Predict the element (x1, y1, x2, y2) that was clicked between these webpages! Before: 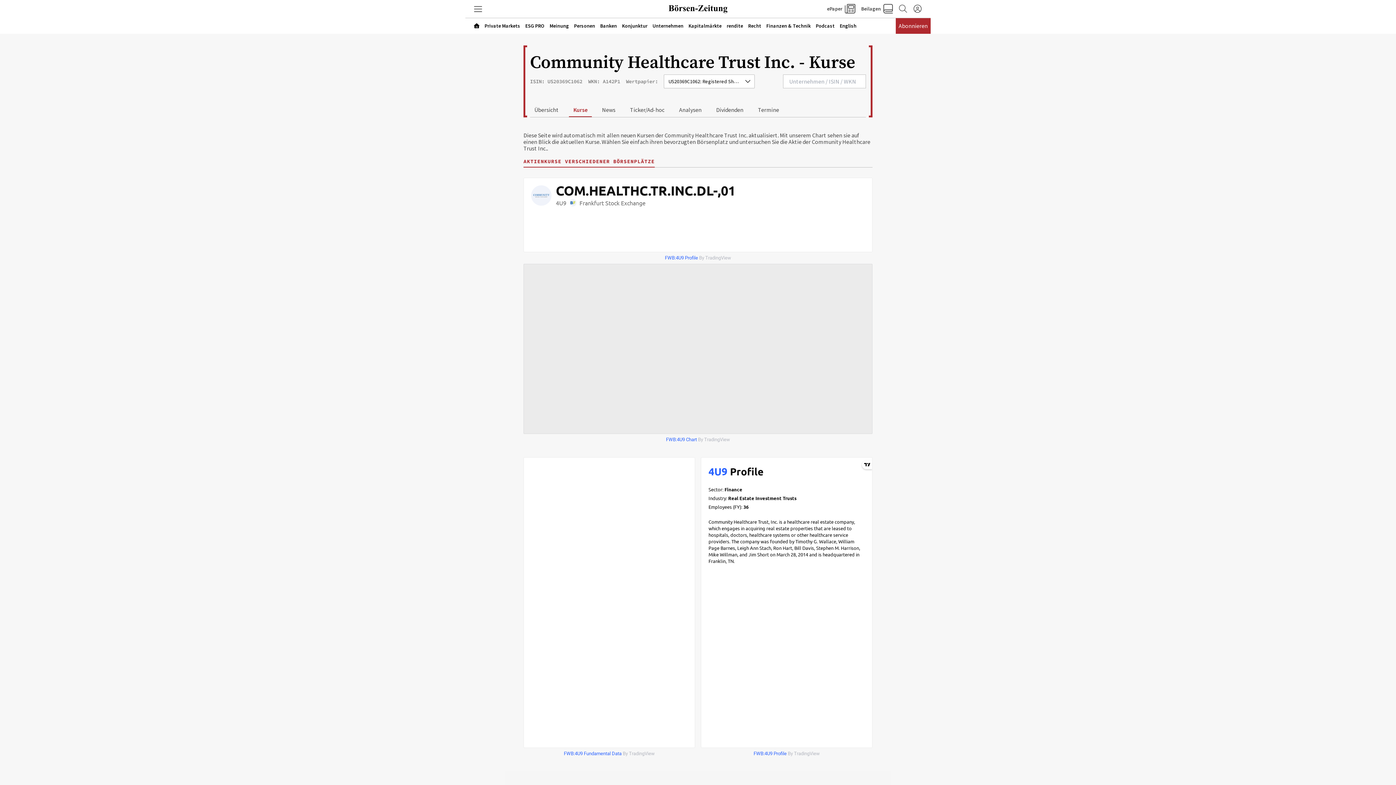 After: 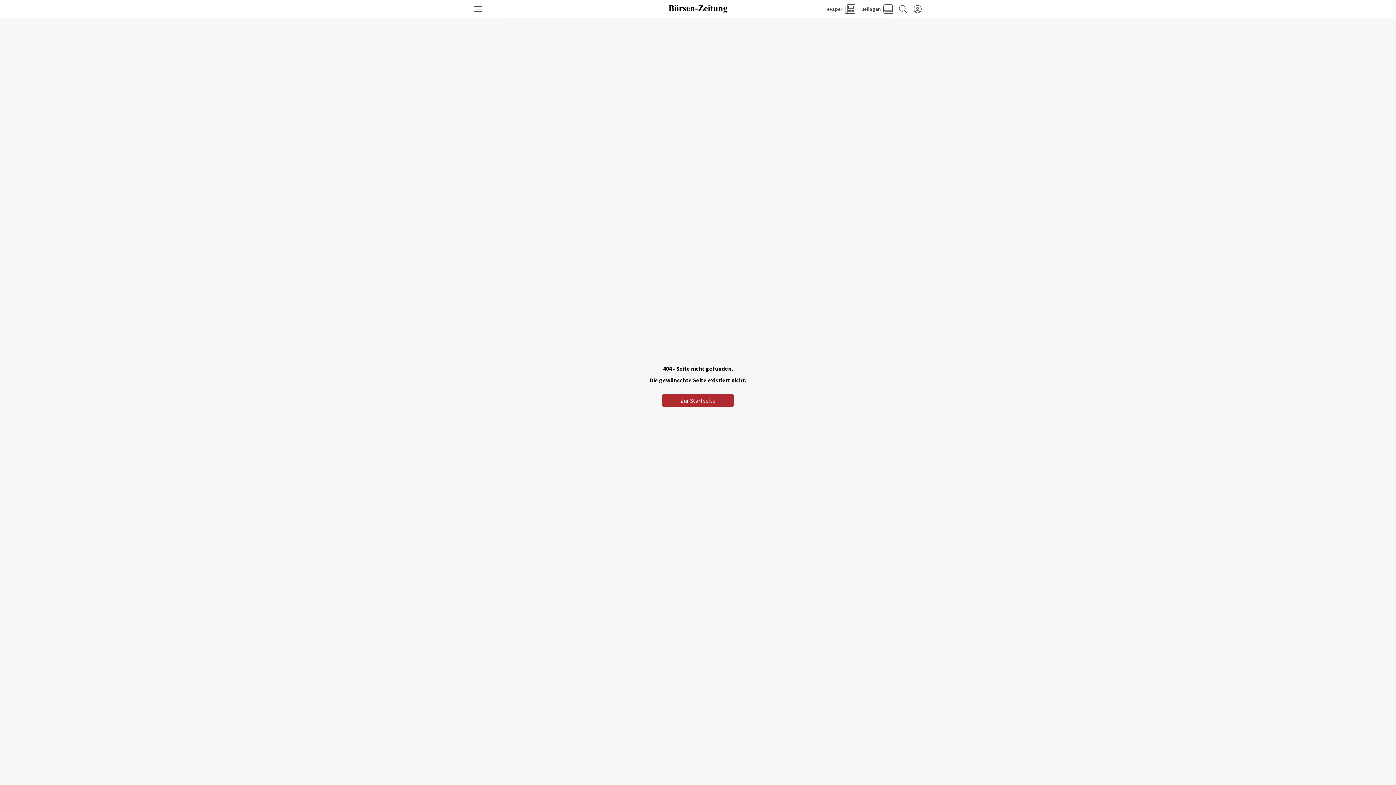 Action: bbox: (764, 19, 813, 31) label: Finanzen & Technik